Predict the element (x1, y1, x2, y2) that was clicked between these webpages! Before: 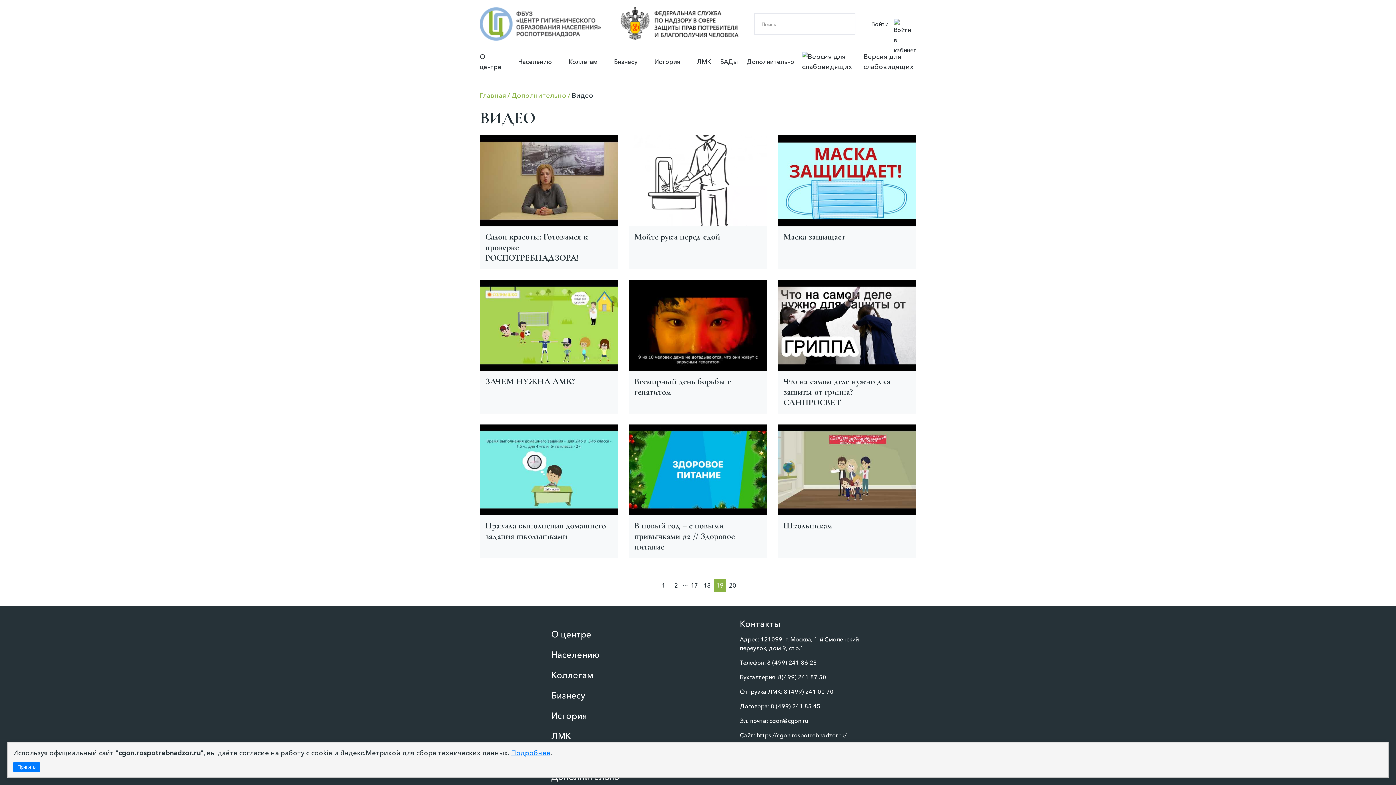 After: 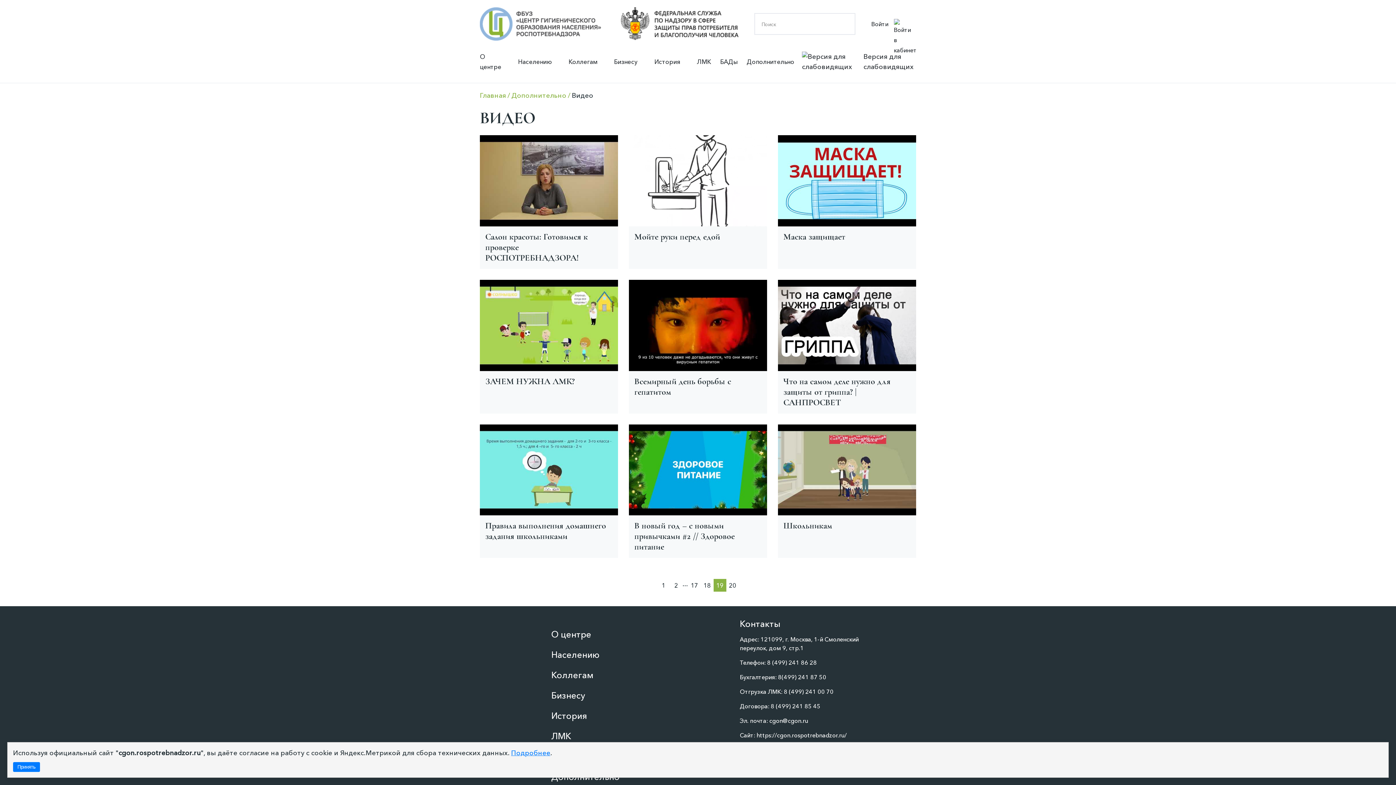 Action: bbox: (778, 673, 826, 681) label: 8(499) 241 87 50